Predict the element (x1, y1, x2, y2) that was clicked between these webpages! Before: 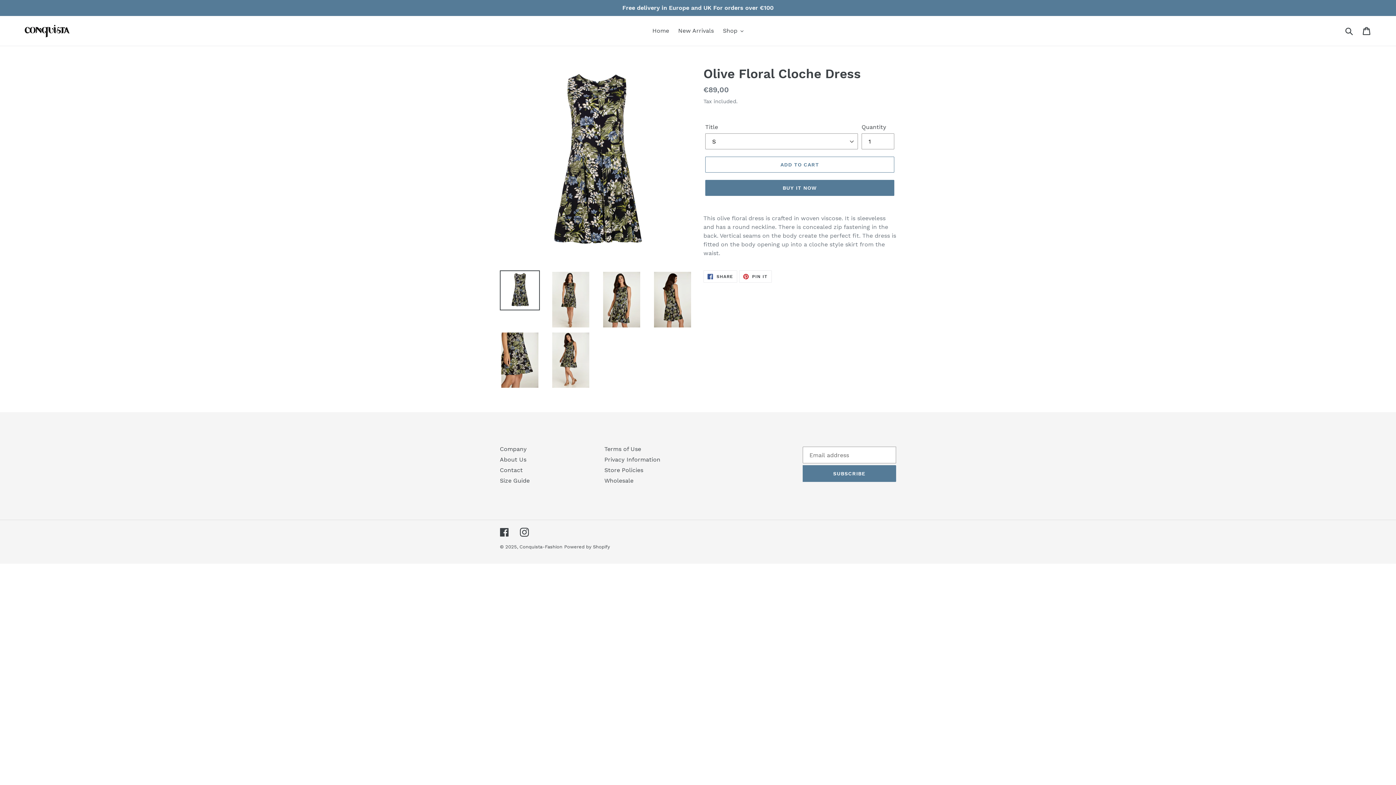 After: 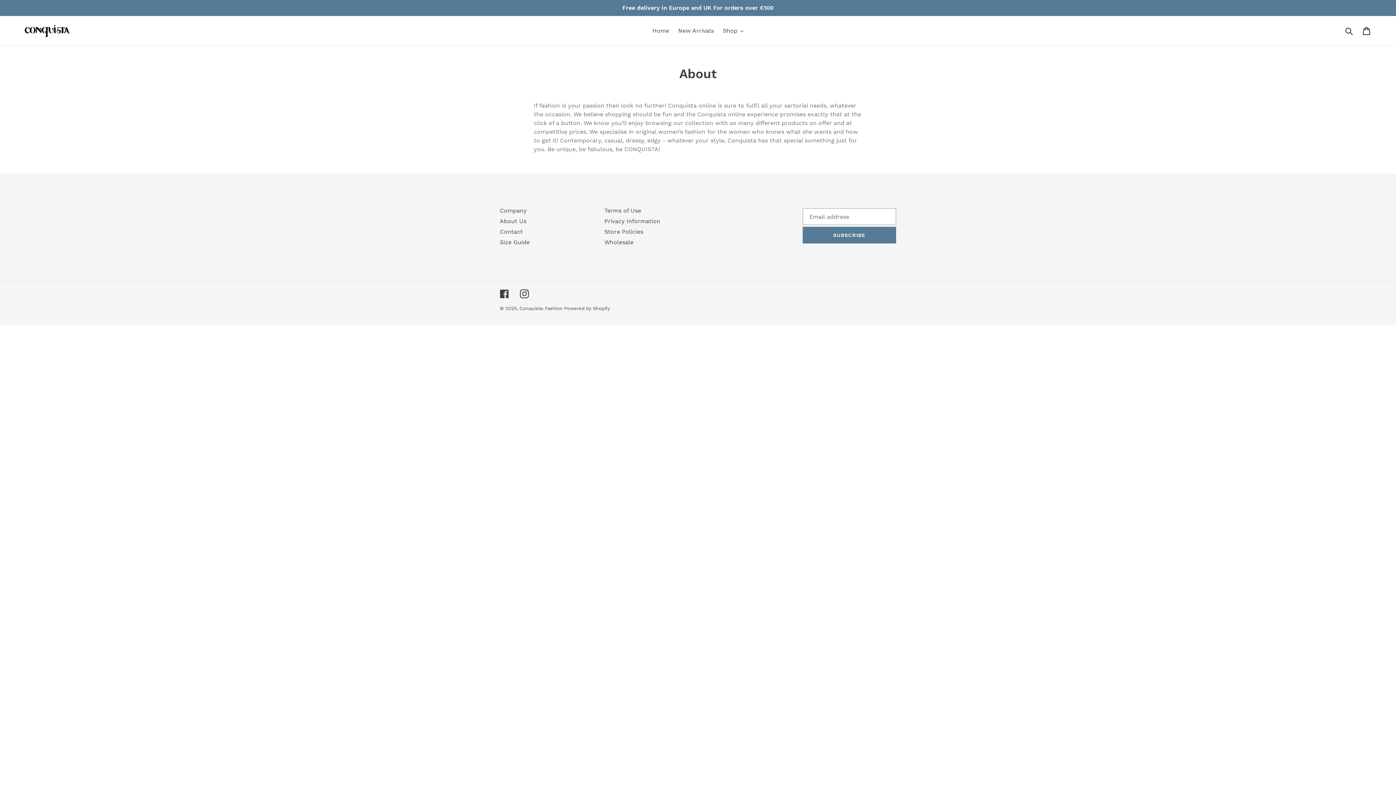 Action: label: About Us bbox: (500, 456, 526, 463)